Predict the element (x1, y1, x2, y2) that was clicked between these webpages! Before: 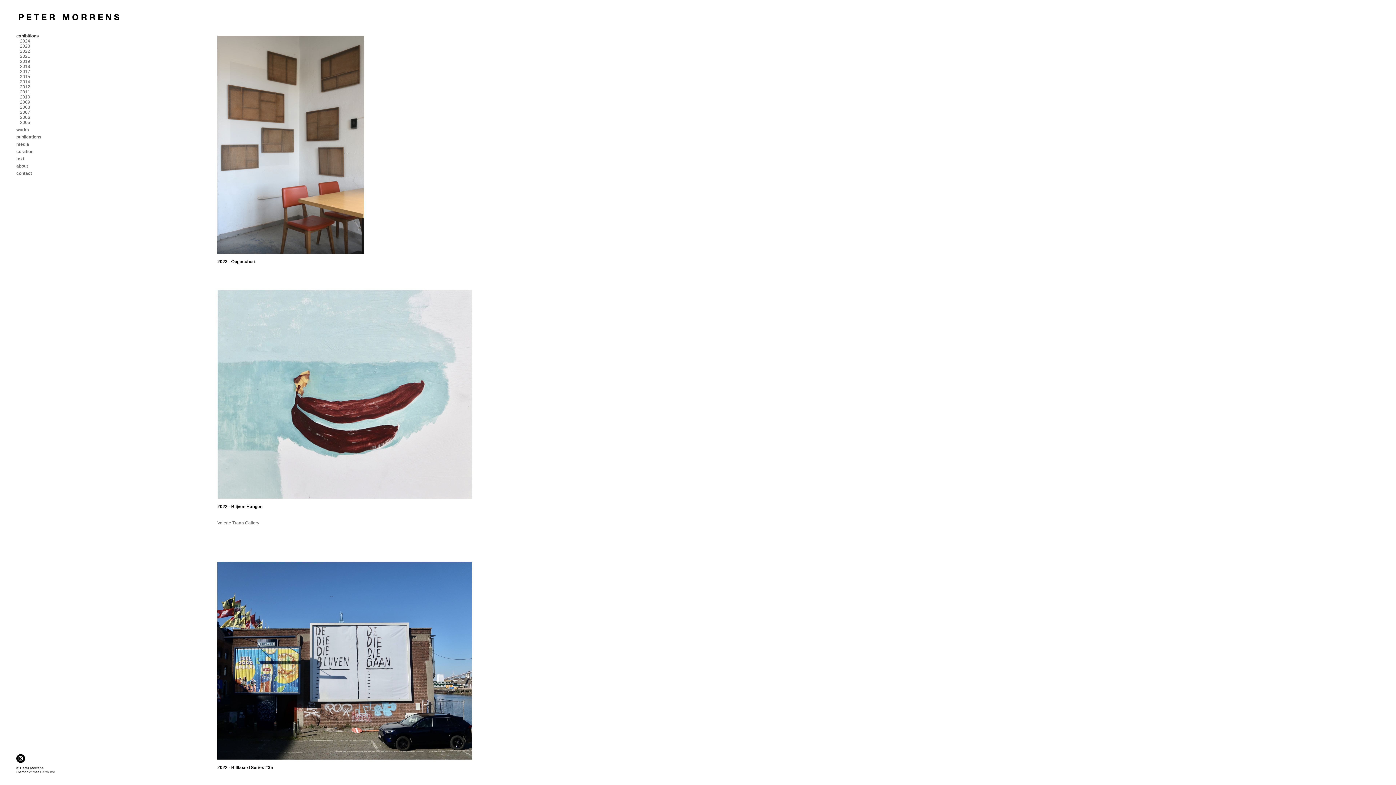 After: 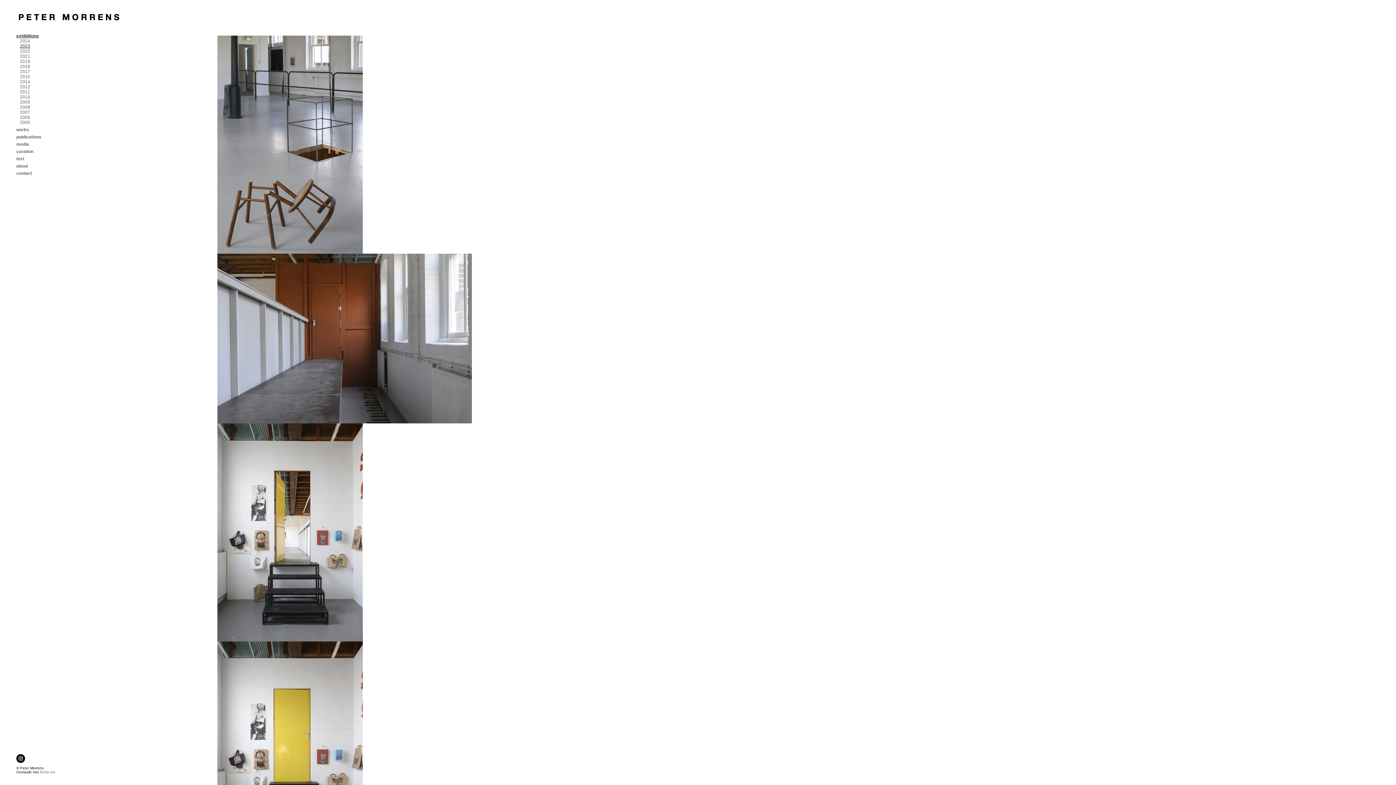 Action: bbox: (20, 43, 30, 48) label: 2023